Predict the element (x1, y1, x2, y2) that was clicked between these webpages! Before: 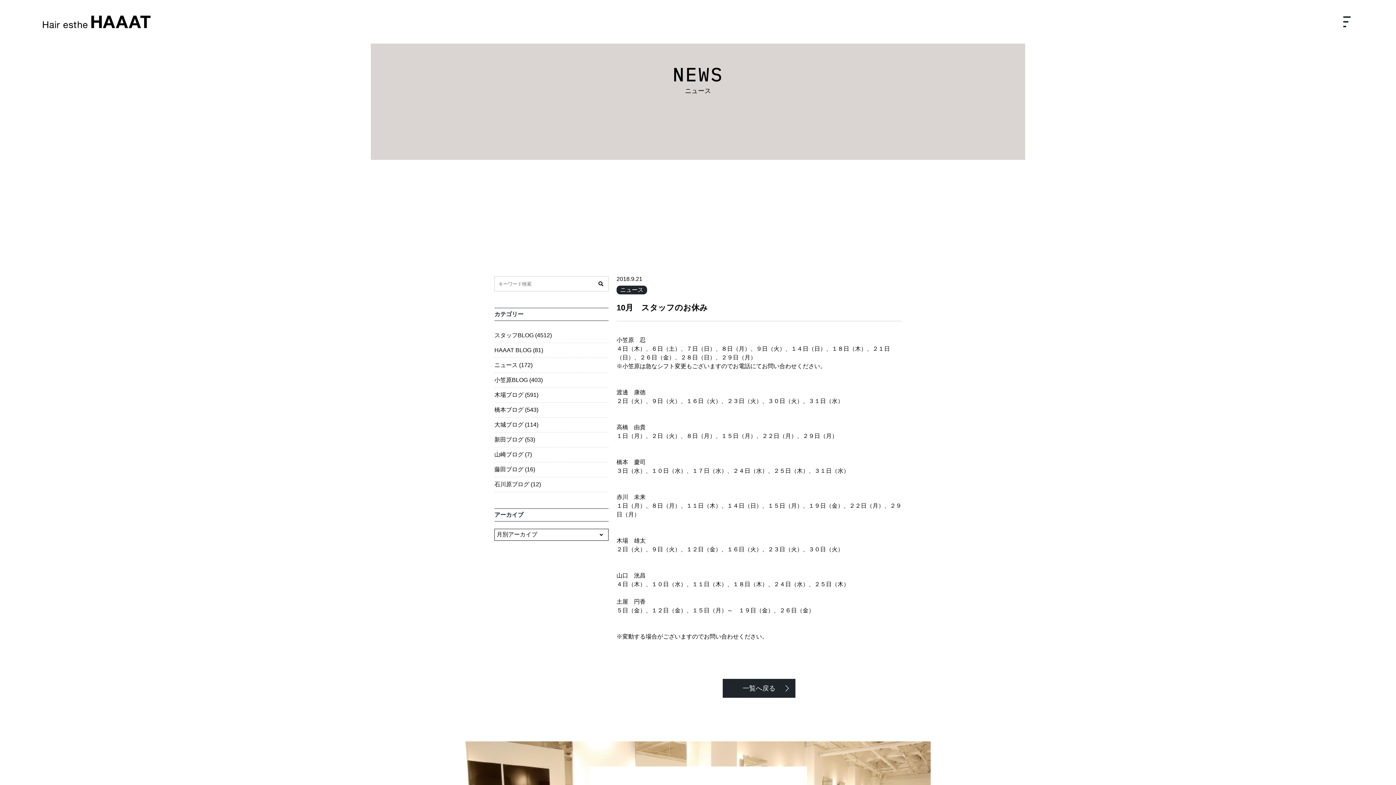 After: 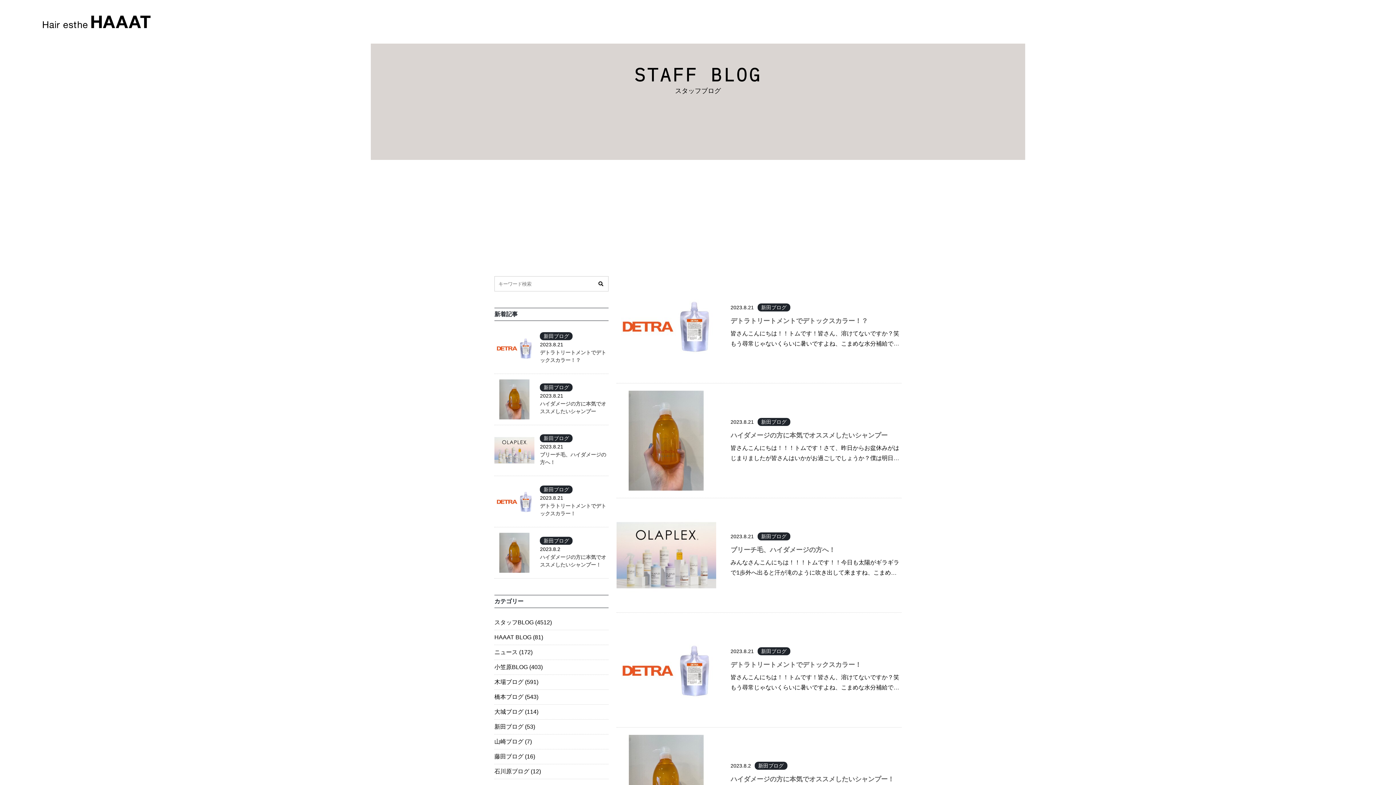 Action: bbox: (494, 432, 608, 447) label: 新田ブログ (53)